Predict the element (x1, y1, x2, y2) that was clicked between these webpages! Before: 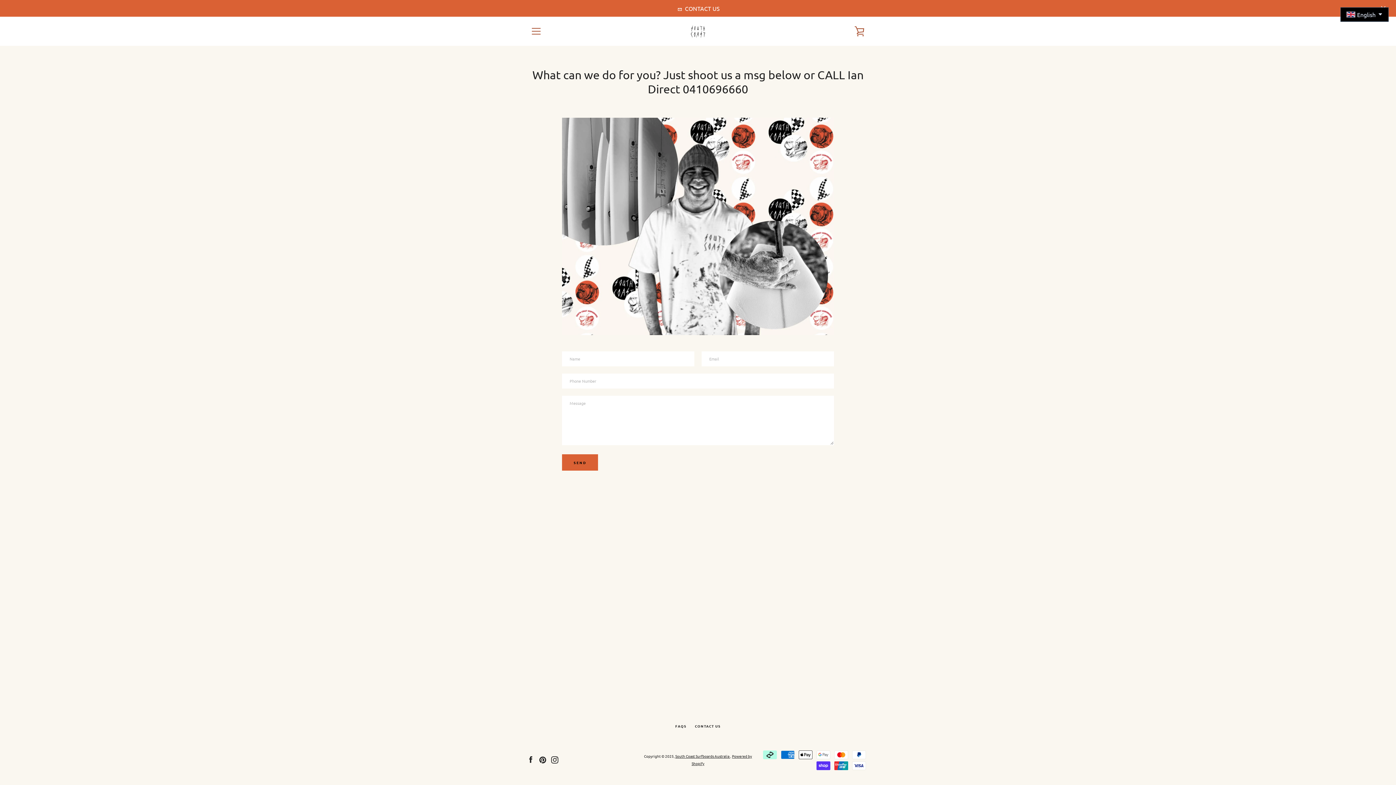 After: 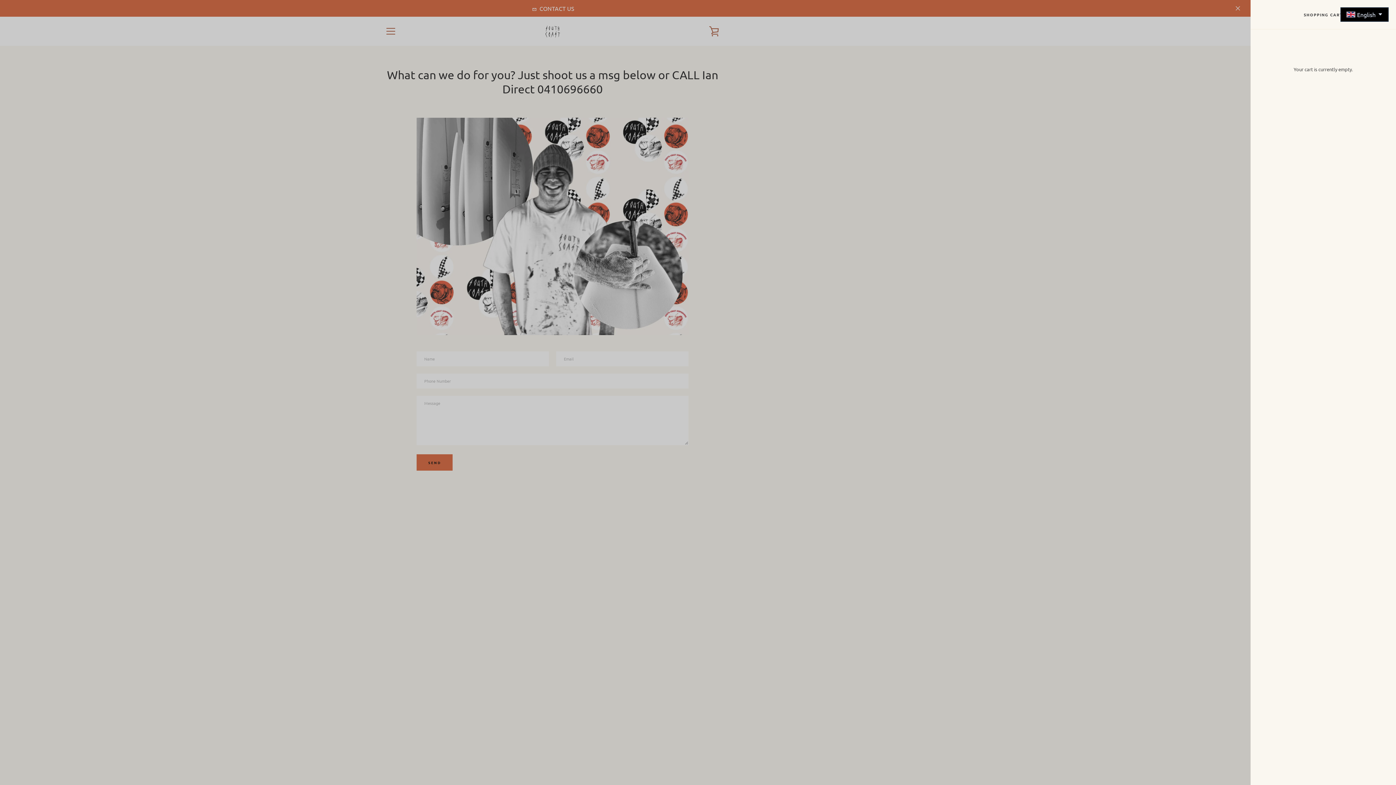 Action: label: VIEW CART bbox: (850, 22, 869, 40)